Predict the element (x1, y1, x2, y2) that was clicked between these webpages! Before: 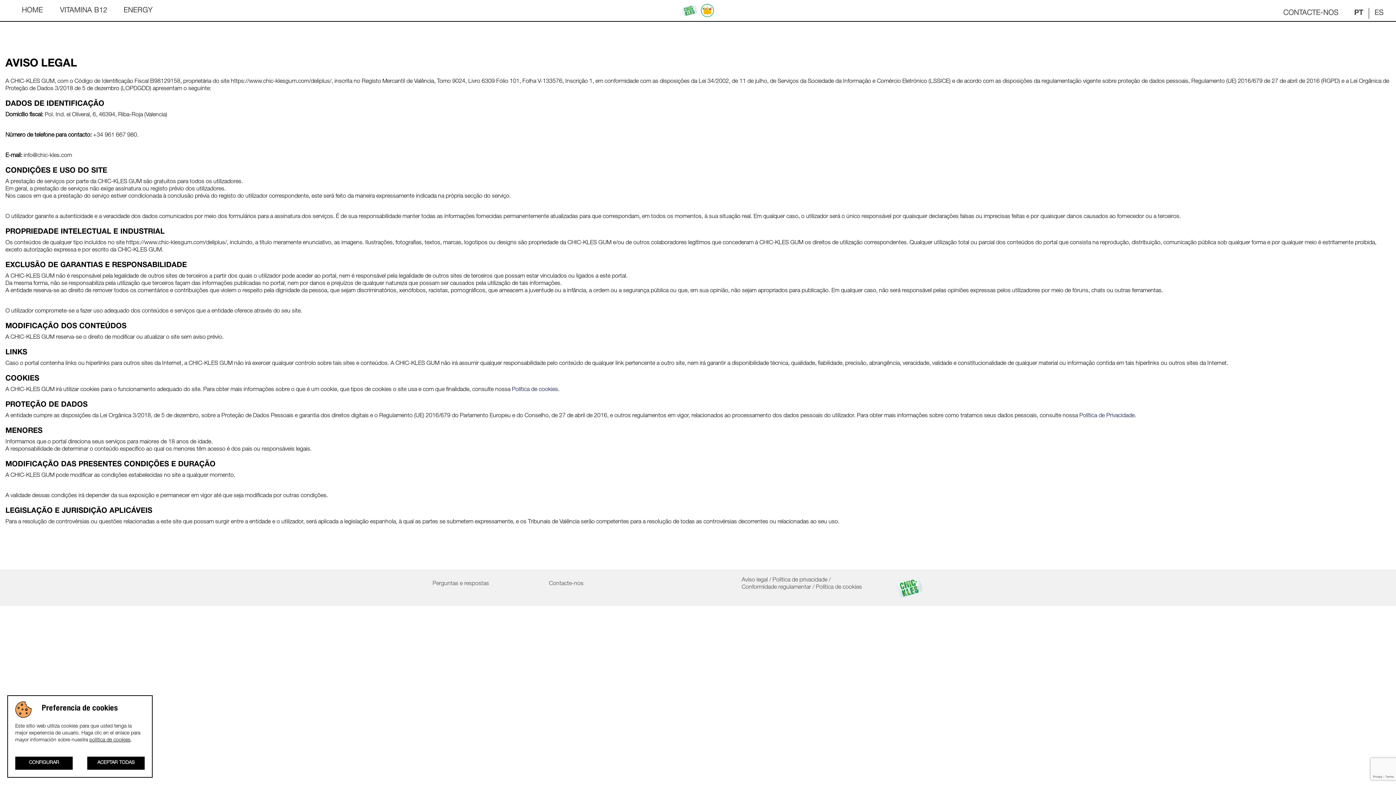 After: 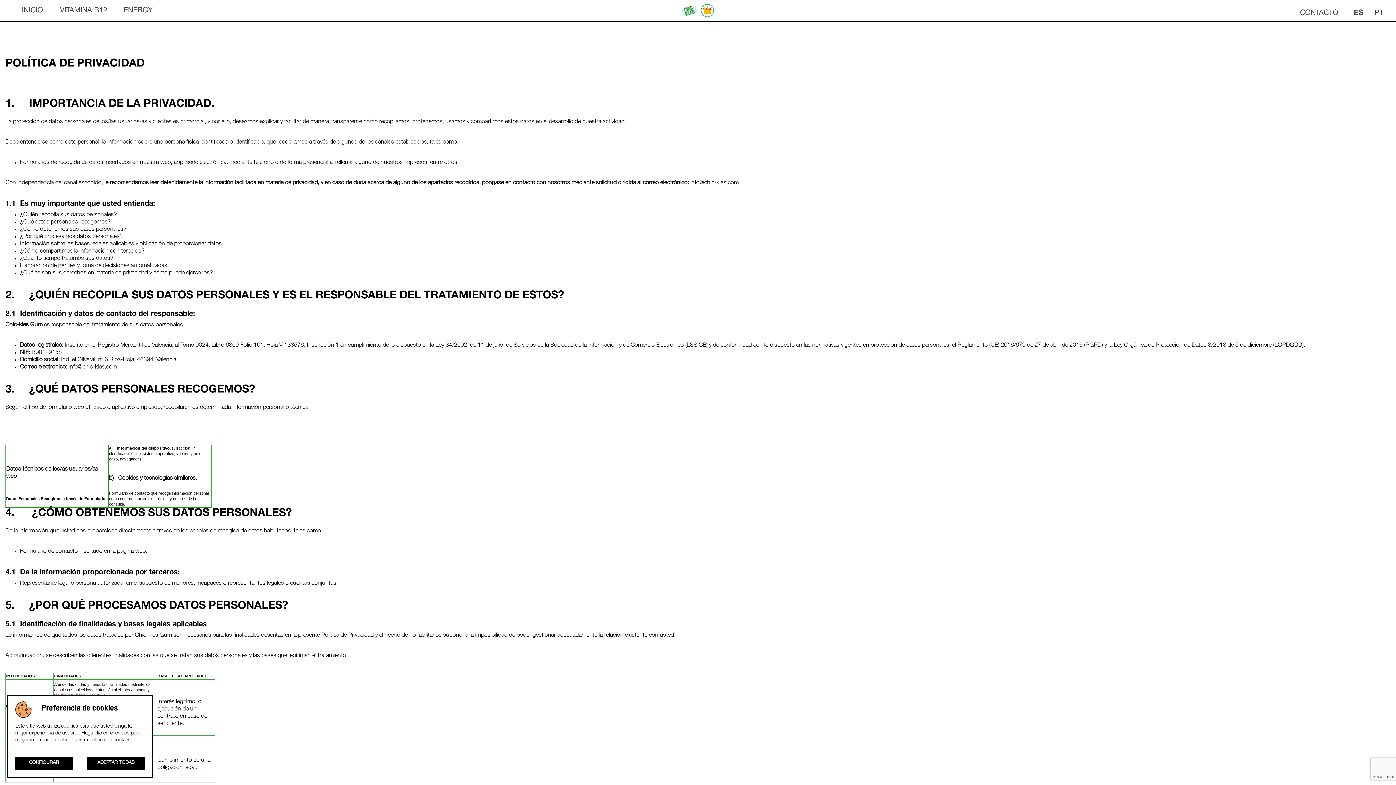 Action: bbox: (1079, 413, 1134, 419) label: Política de Privacidade